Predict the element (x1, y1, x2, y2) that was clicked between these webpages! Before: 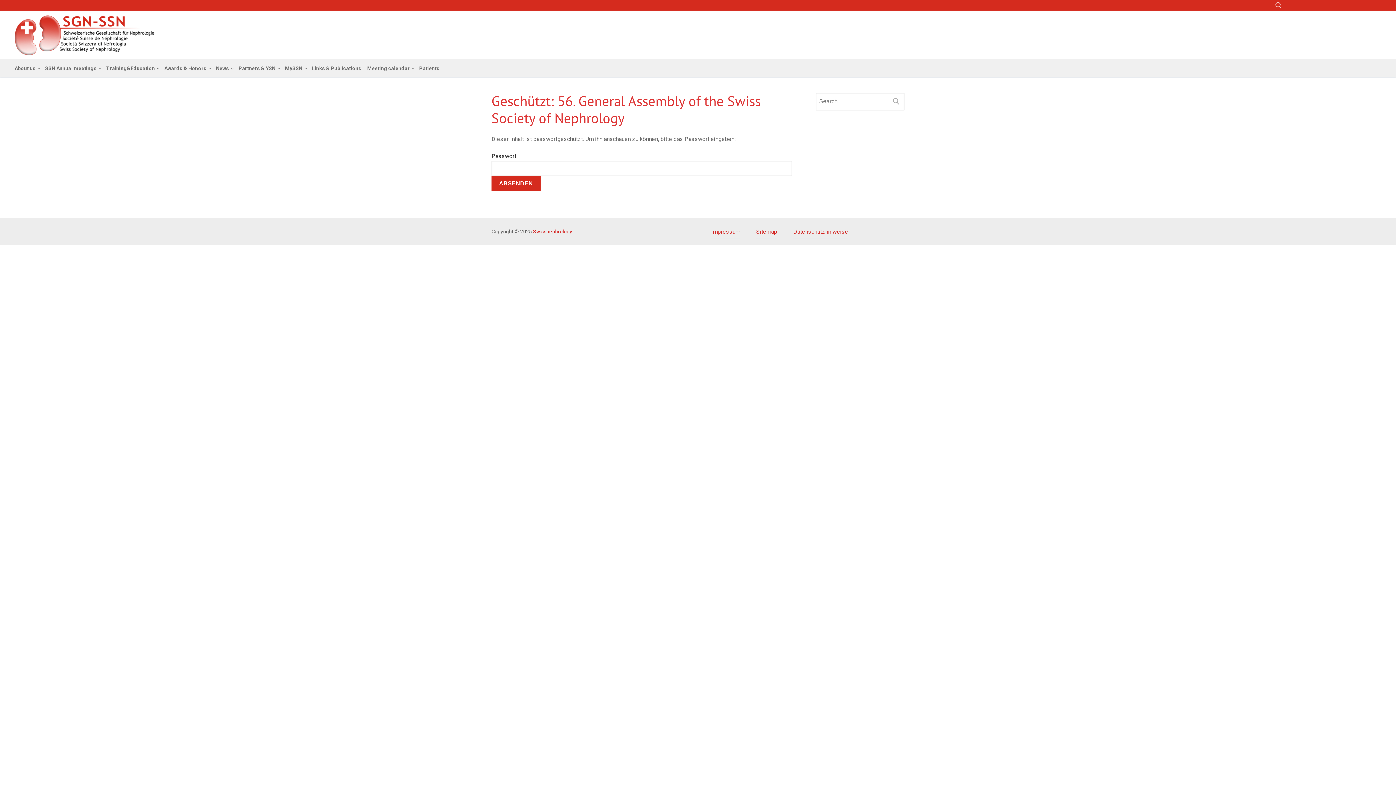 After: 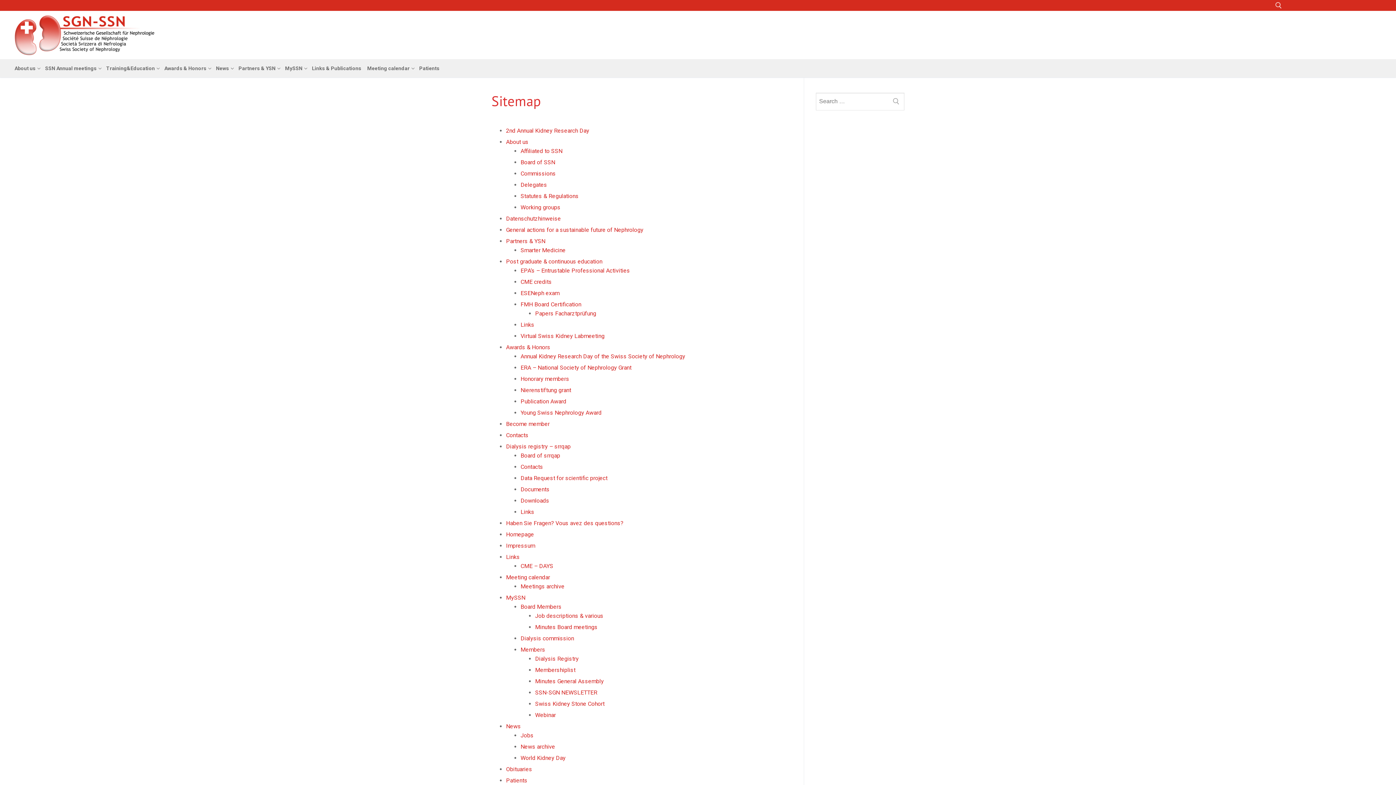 Action: label: Sitemap bbox: (756, 228, 777, 239)